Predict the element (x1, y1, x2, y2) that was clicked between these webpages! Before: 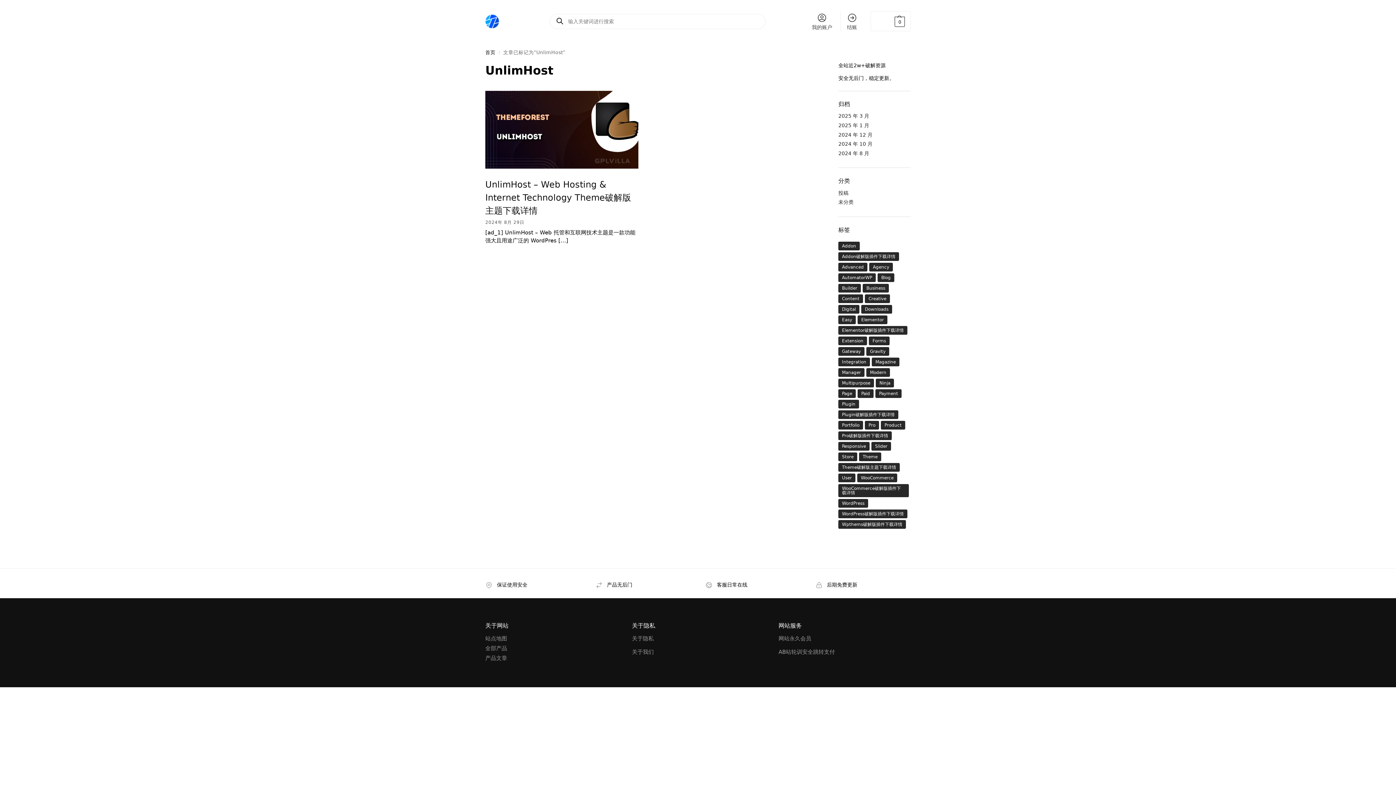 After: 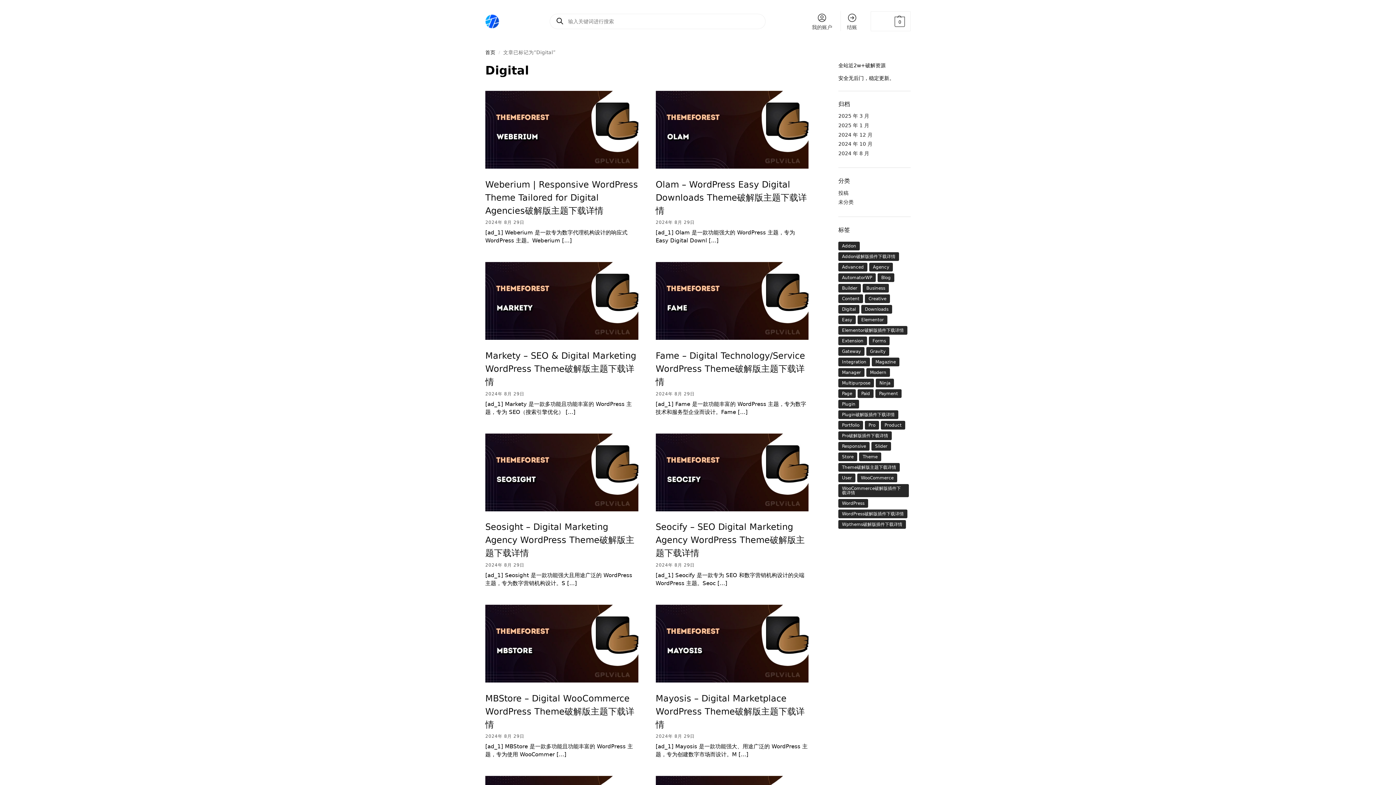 Action: label: Digital (135 项) bbox: (838, 305, 859, 313)